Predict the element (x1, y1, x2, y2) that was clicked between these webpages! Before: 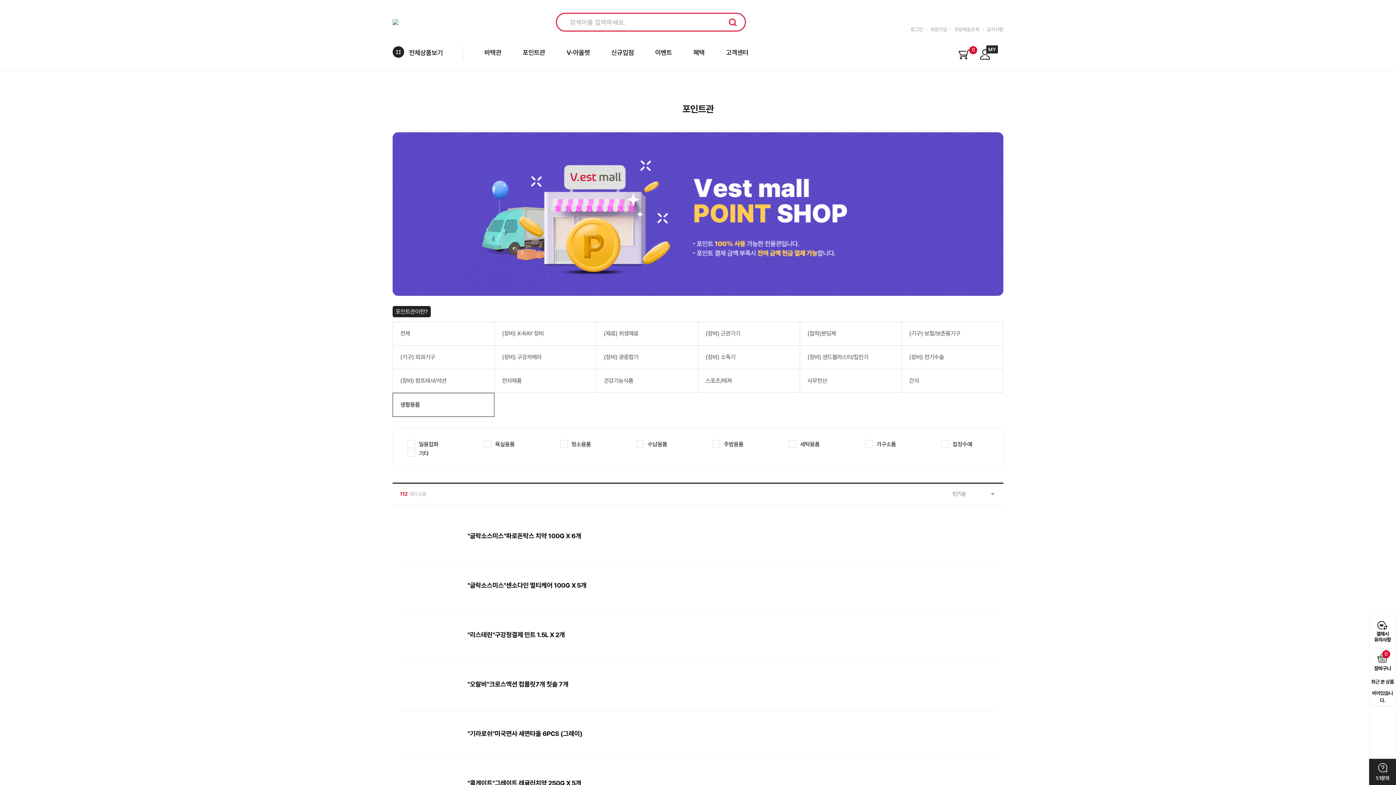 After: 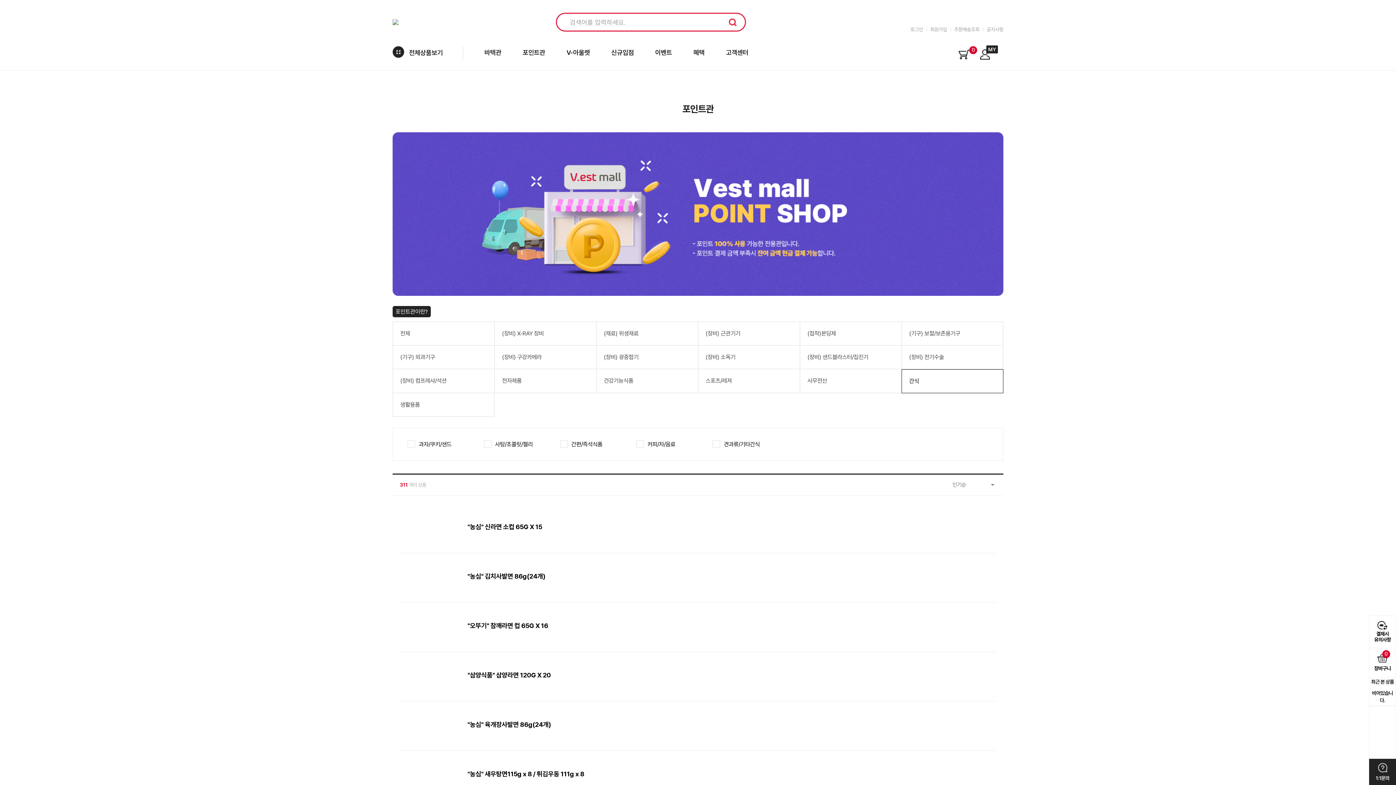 Action: label: 간식 bbox: (902, 369, 1003, 392)